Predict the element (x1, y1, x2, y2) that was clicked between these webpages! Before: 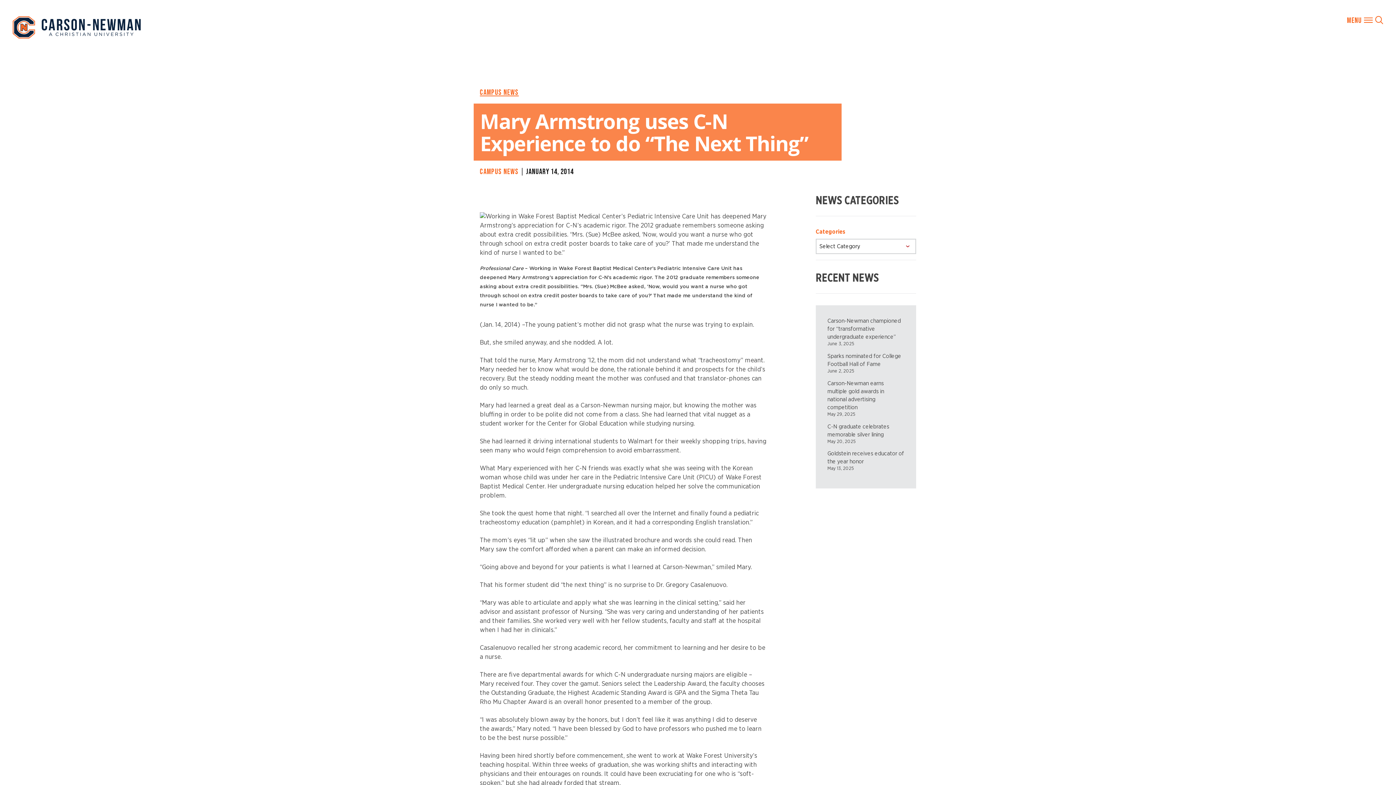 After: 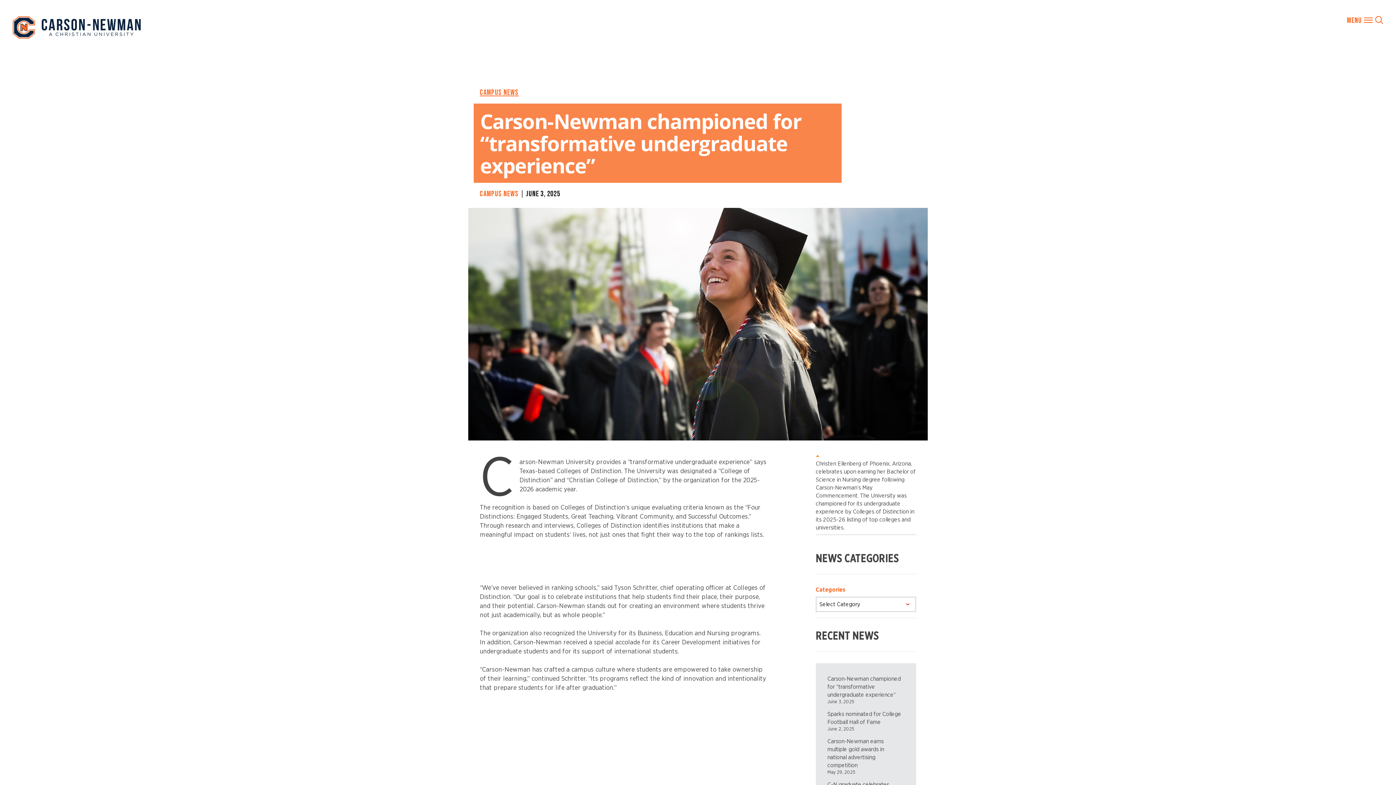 Action: bbox: (827, 318, 901, 340) label: Carson-Newman championed for “transformative undergraduate experience”